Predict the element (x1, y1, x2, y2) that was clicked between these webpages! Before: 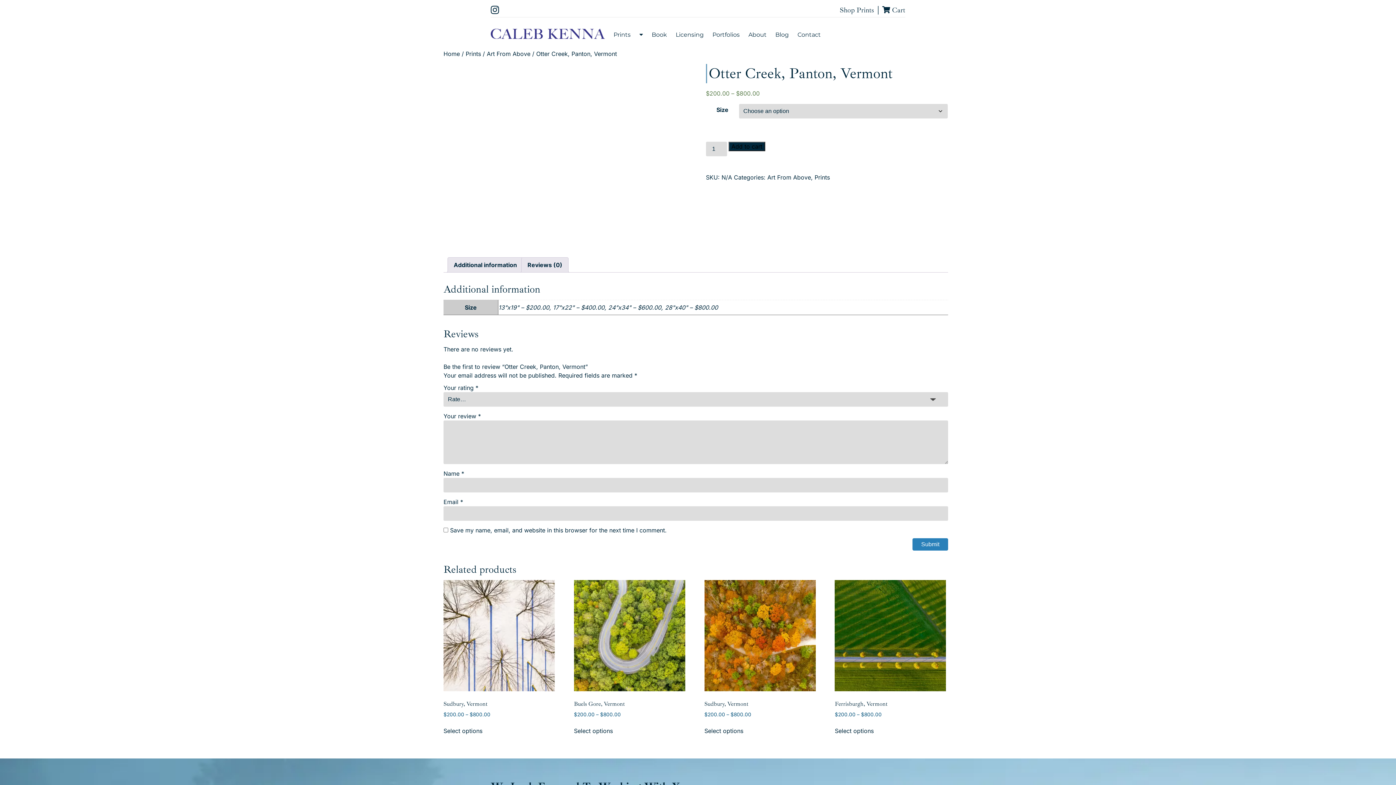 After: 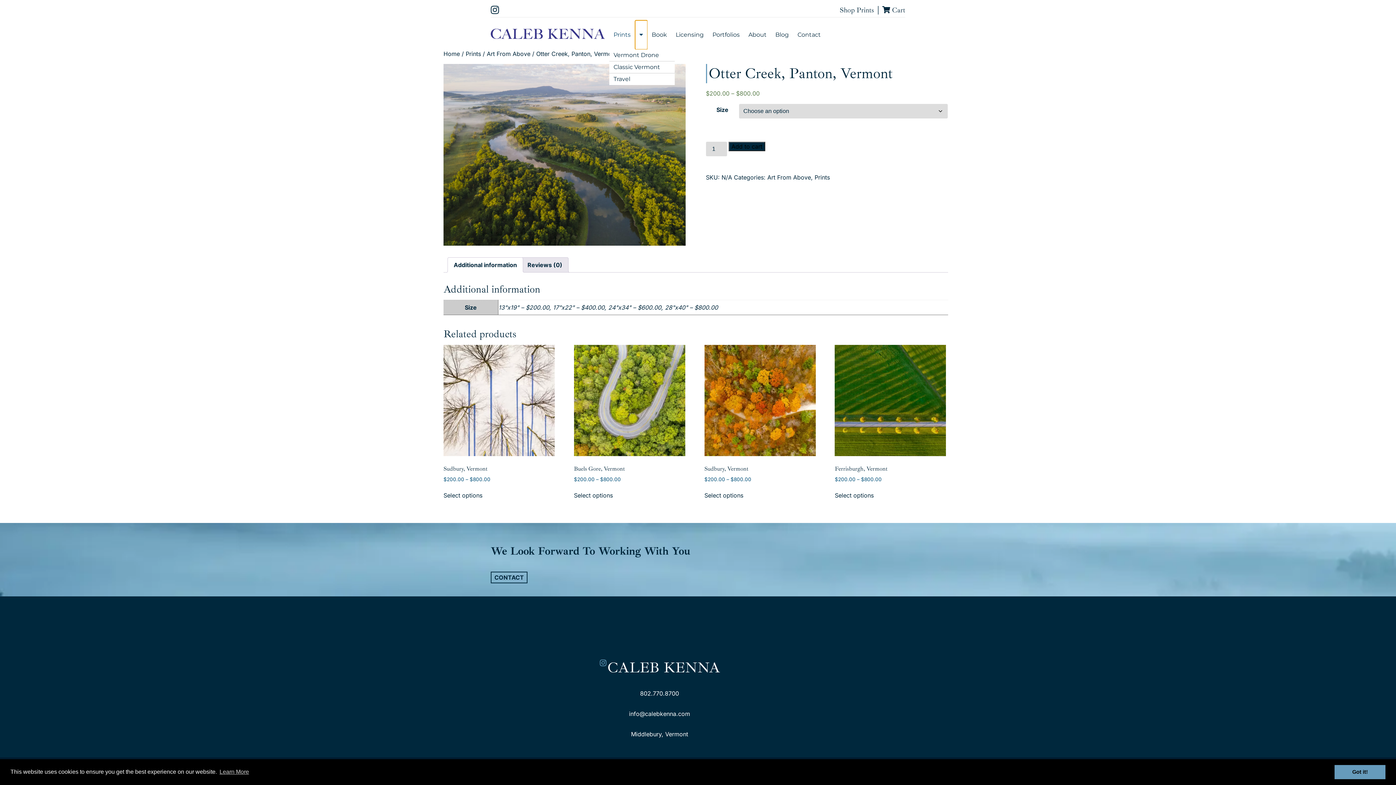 Action: label: Show Submenu for Prints bbox: (635, 20, 647, 49)